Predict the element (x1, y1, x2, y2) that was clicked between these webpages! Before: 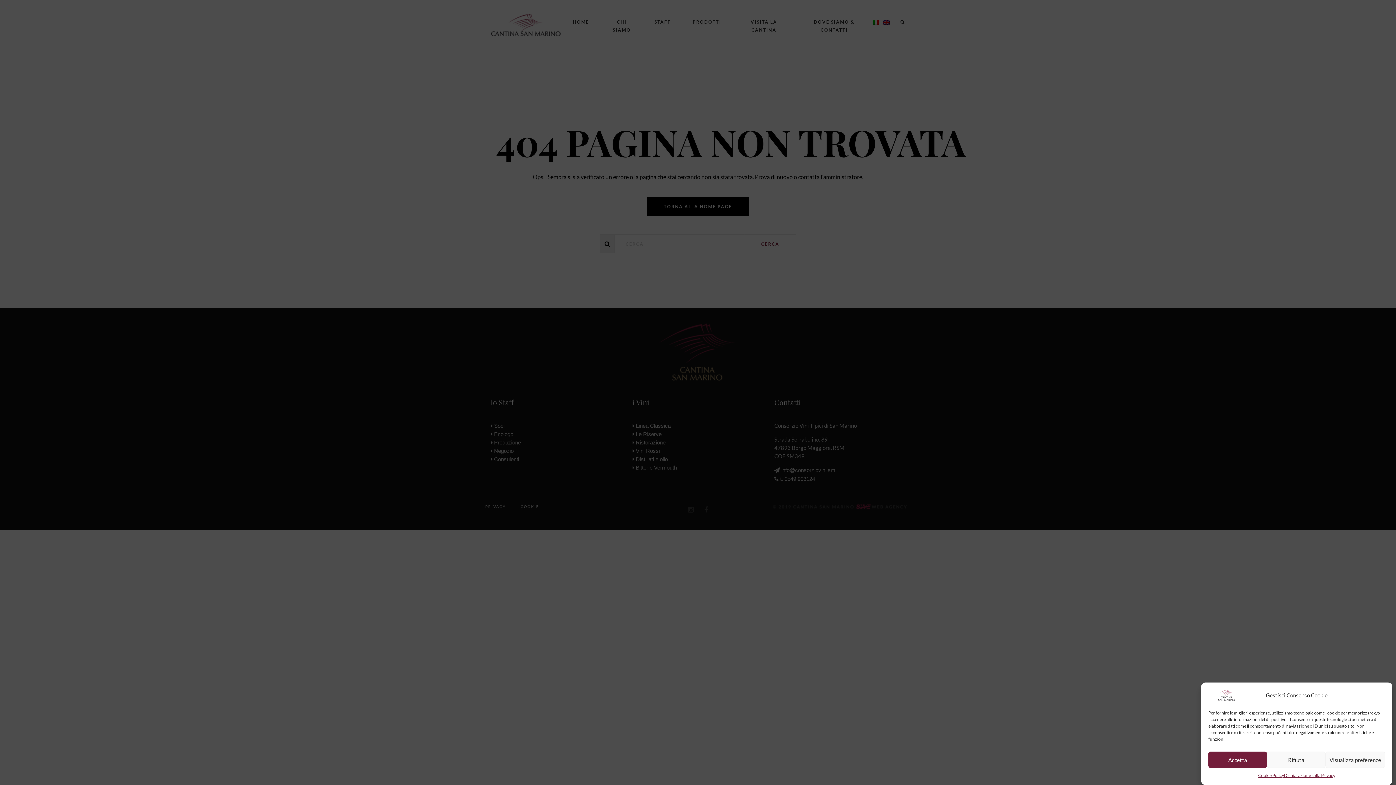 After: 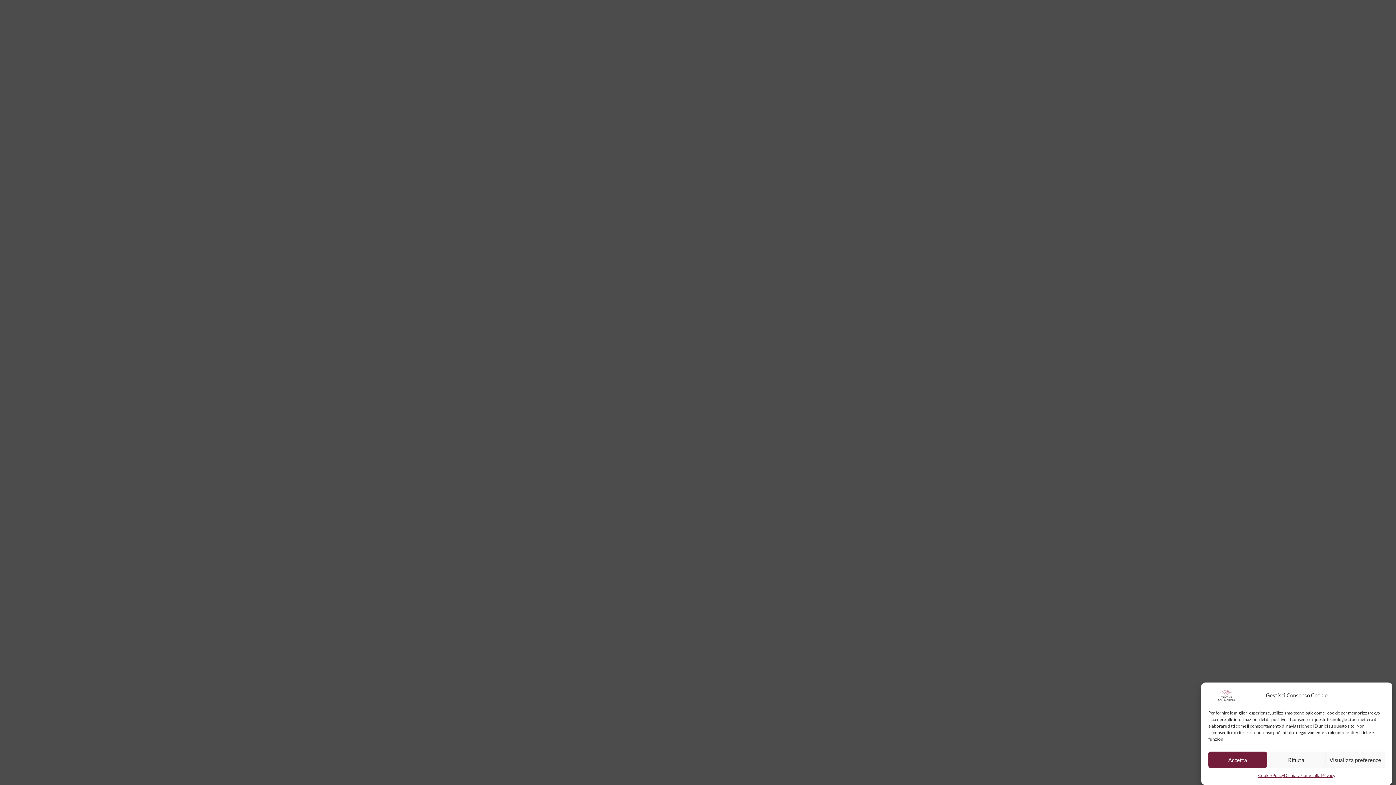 Action: label: Dichiarazione sulla Privacy bbox: (1284, 772, 1335, 780)